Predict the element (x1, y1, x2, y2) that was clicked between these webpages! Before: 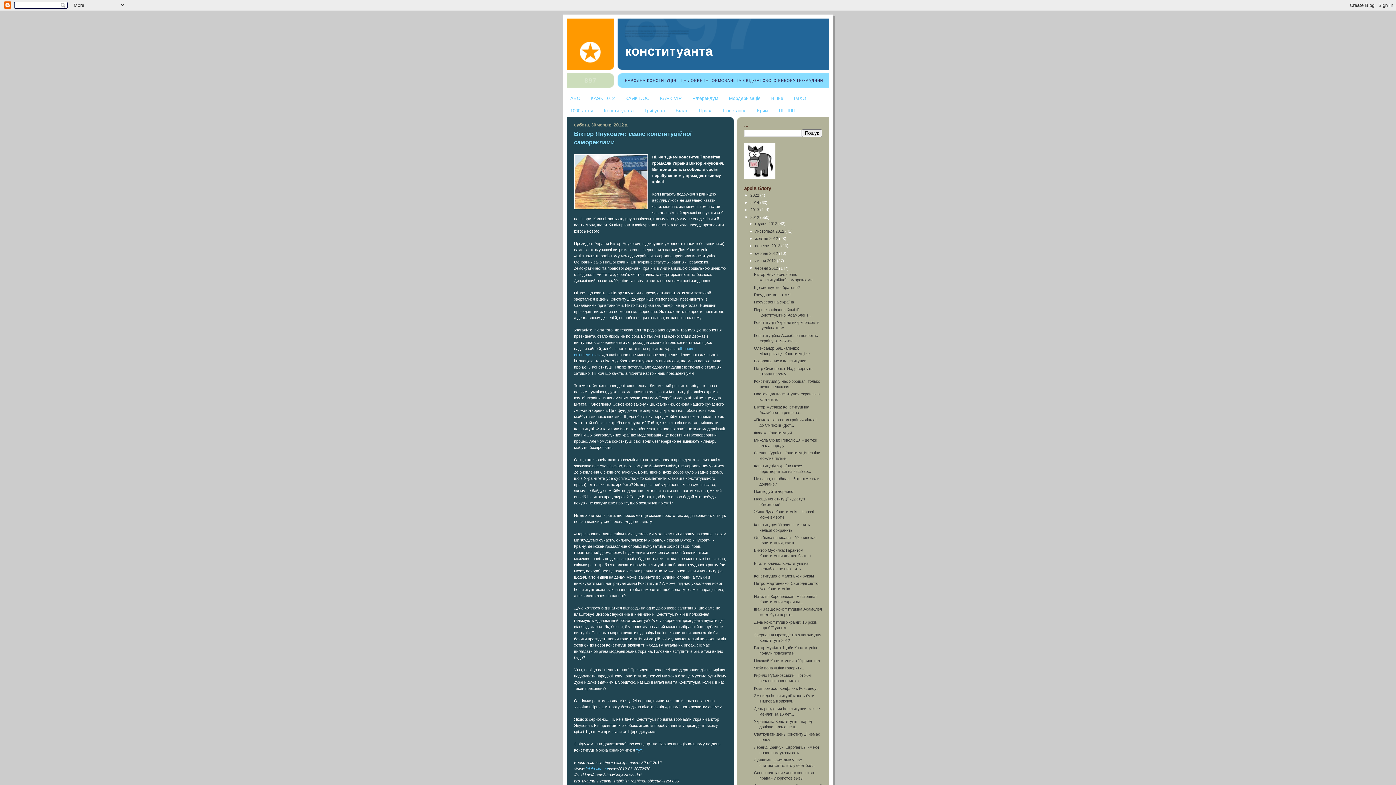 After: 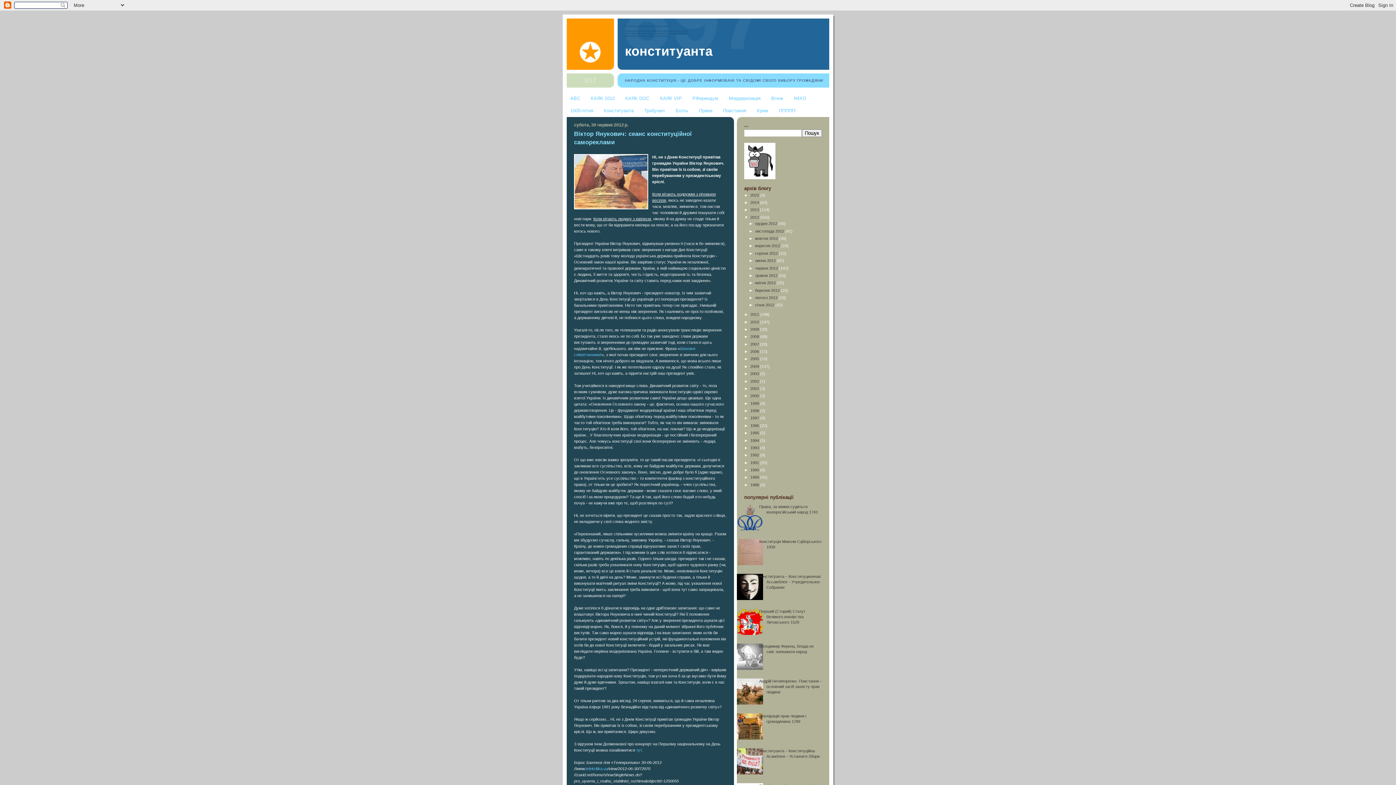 Action: label: ▼   bbox: (749, 266, 755, 270)